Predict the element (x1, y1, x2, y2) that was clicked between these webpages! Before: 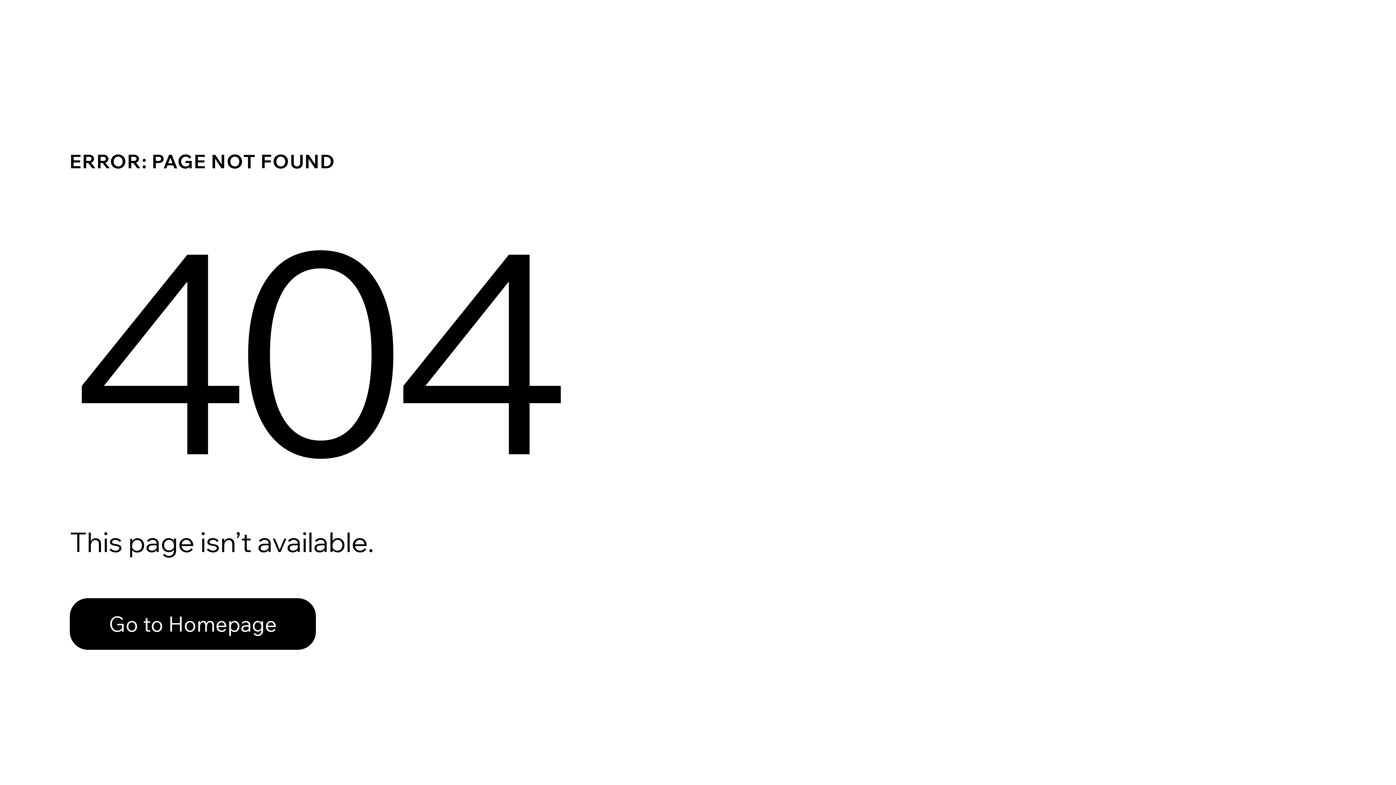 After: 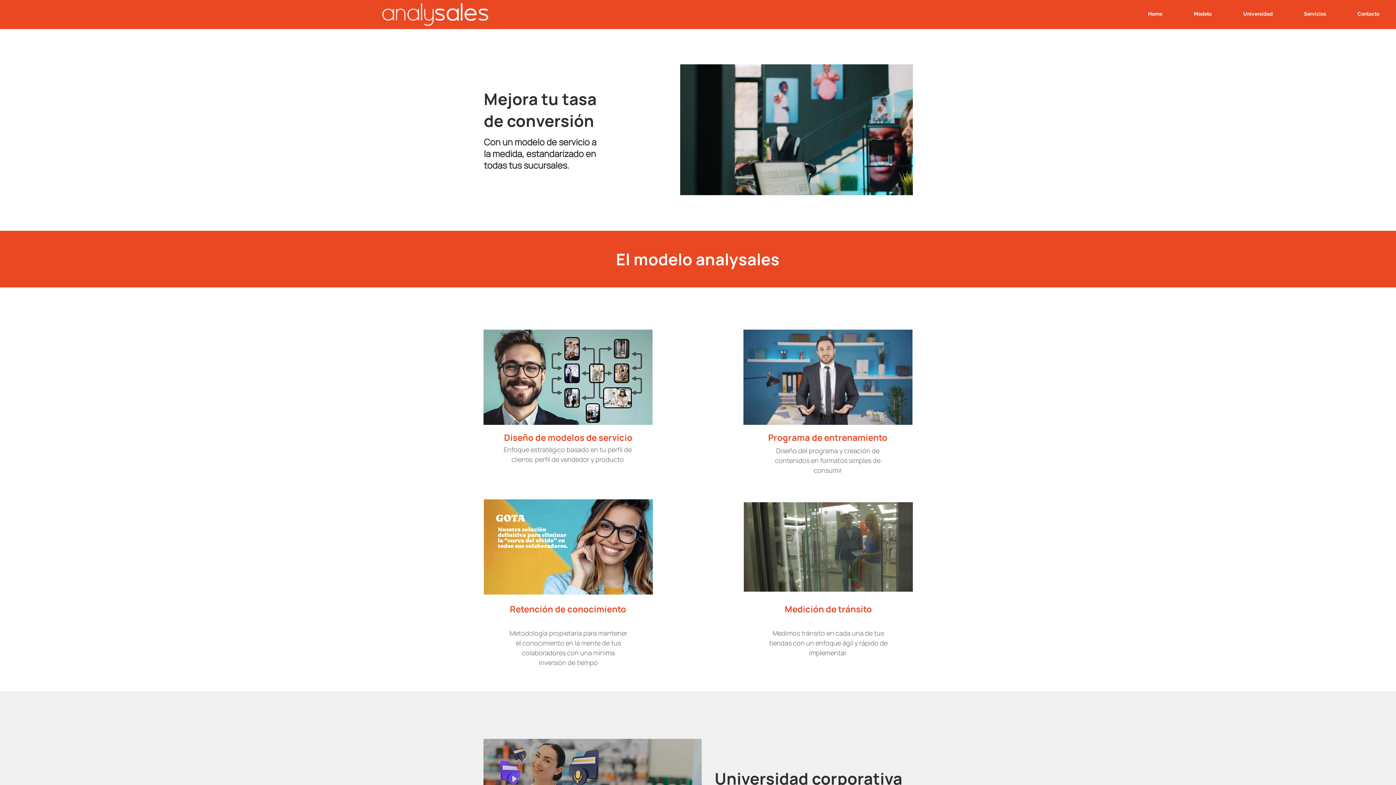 Action: bbox: (69, 598, 316, 650) label: Go to Homepage